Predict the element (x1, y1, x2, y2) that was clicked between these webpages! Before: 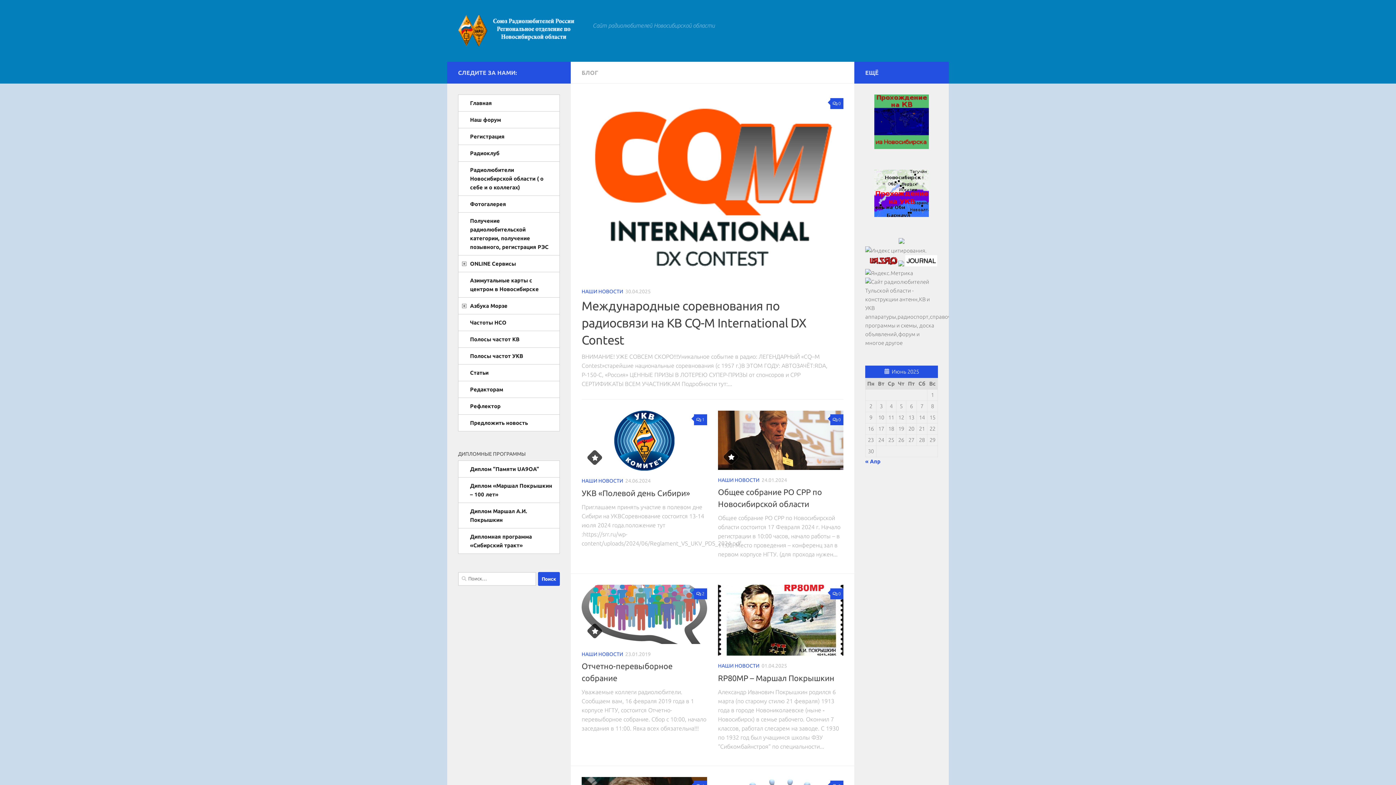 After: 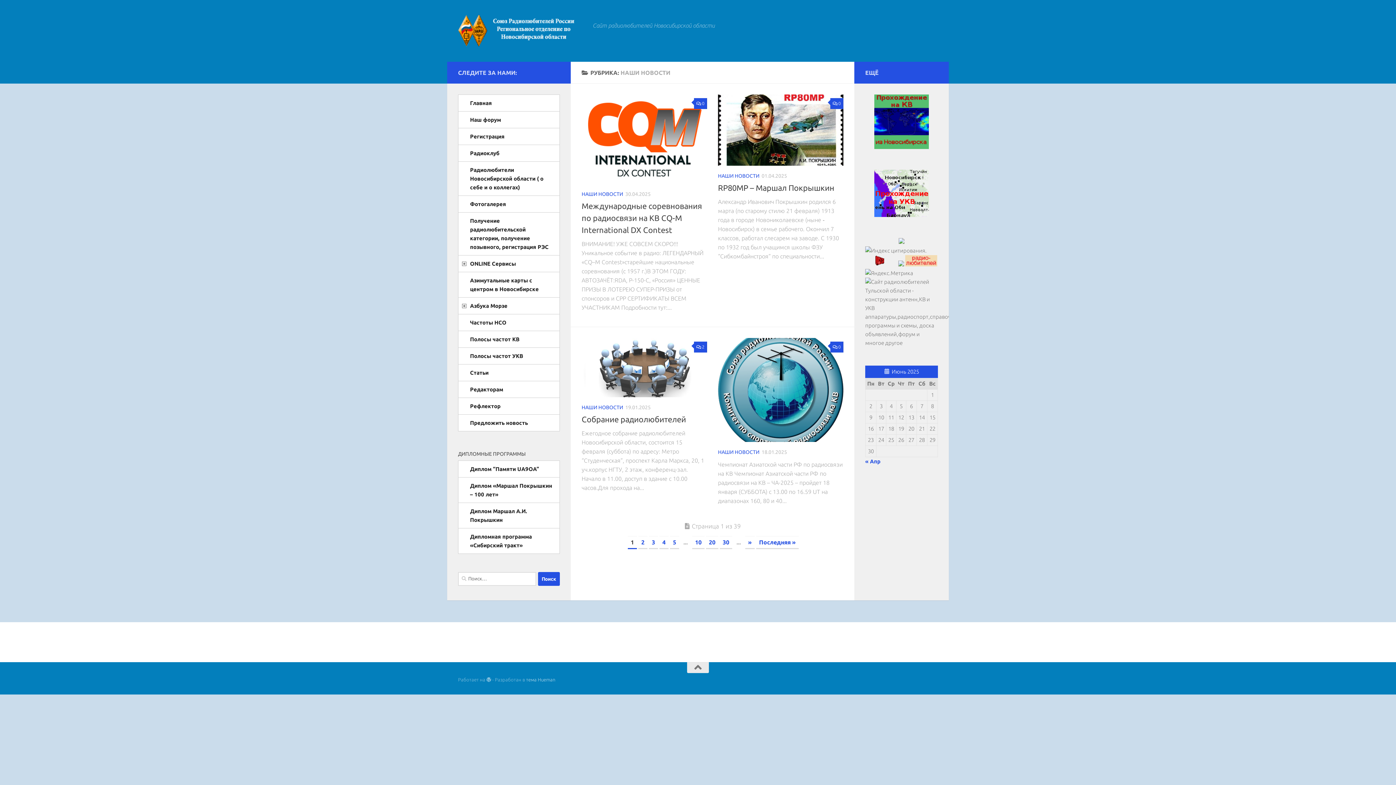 Action: label: НАШИ НОВОСТИ bbox: (581, 651, 623, 657)